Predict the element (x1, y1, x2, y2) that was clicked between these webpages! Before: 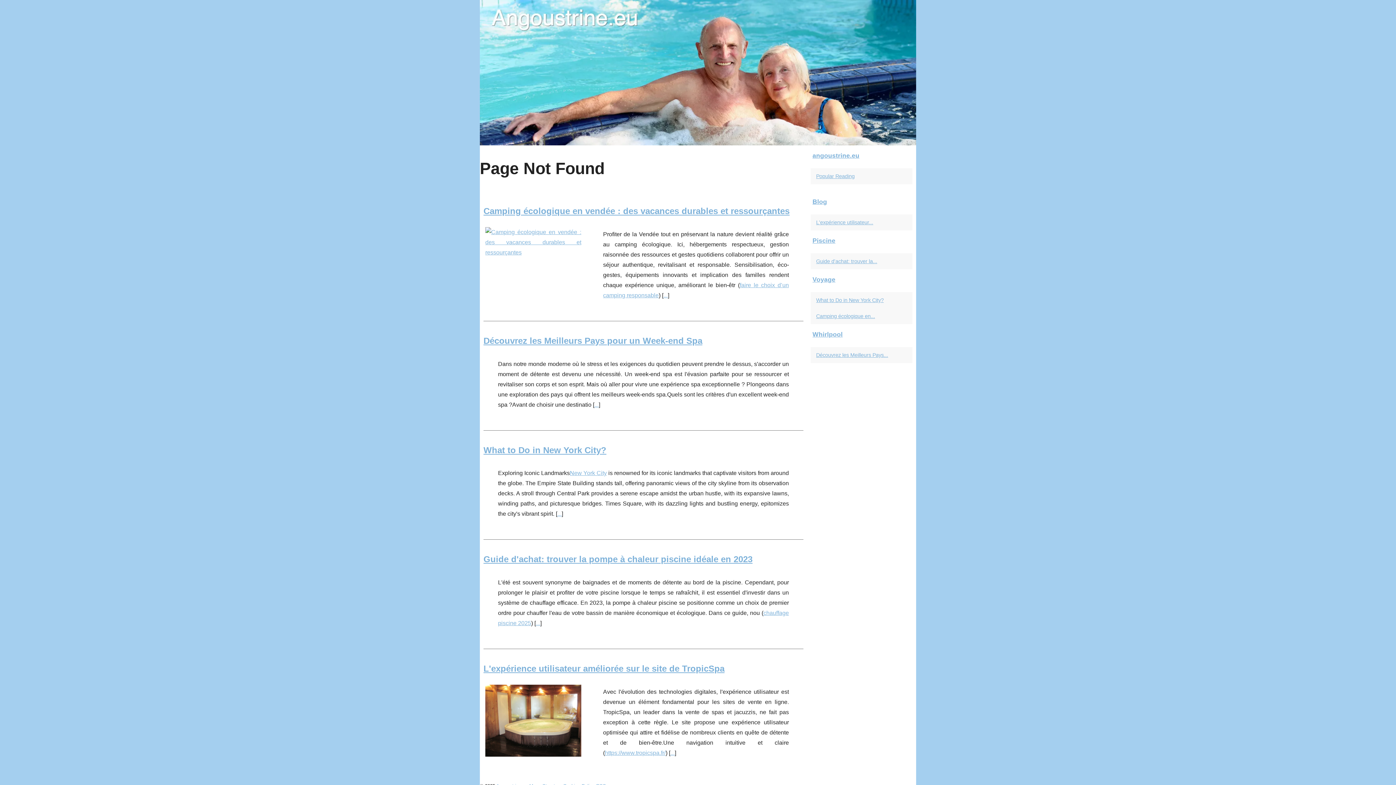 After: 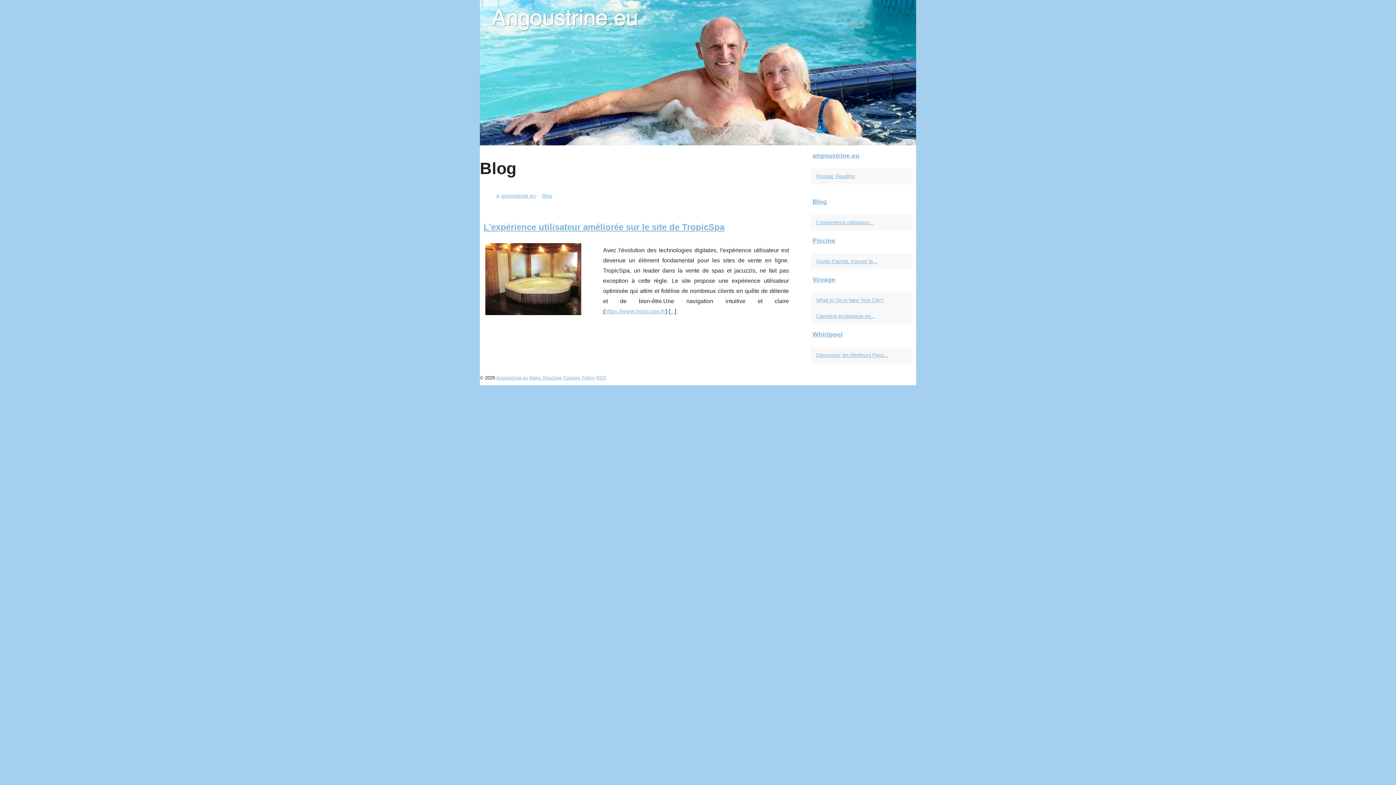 Action: label: Blog bbox: (810, 195, 912, 208)